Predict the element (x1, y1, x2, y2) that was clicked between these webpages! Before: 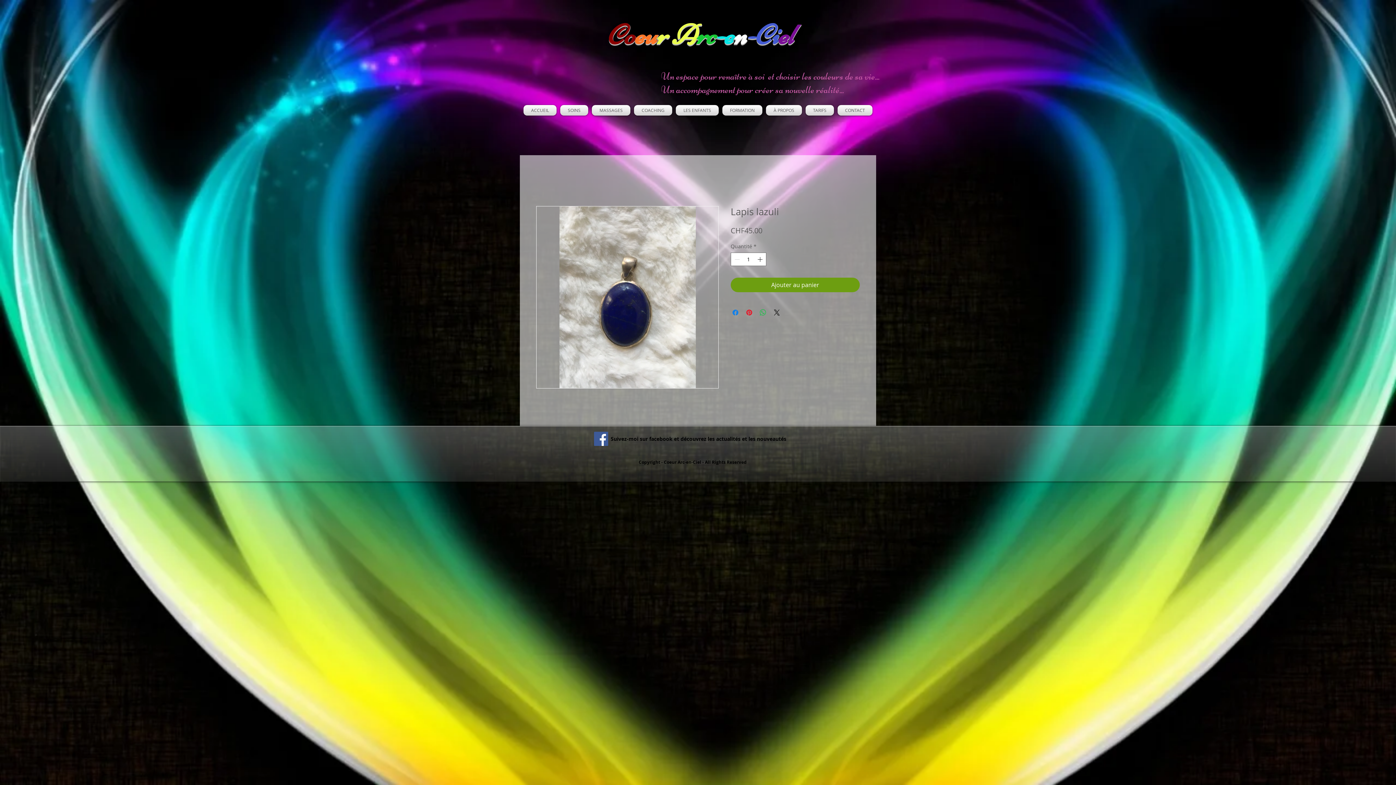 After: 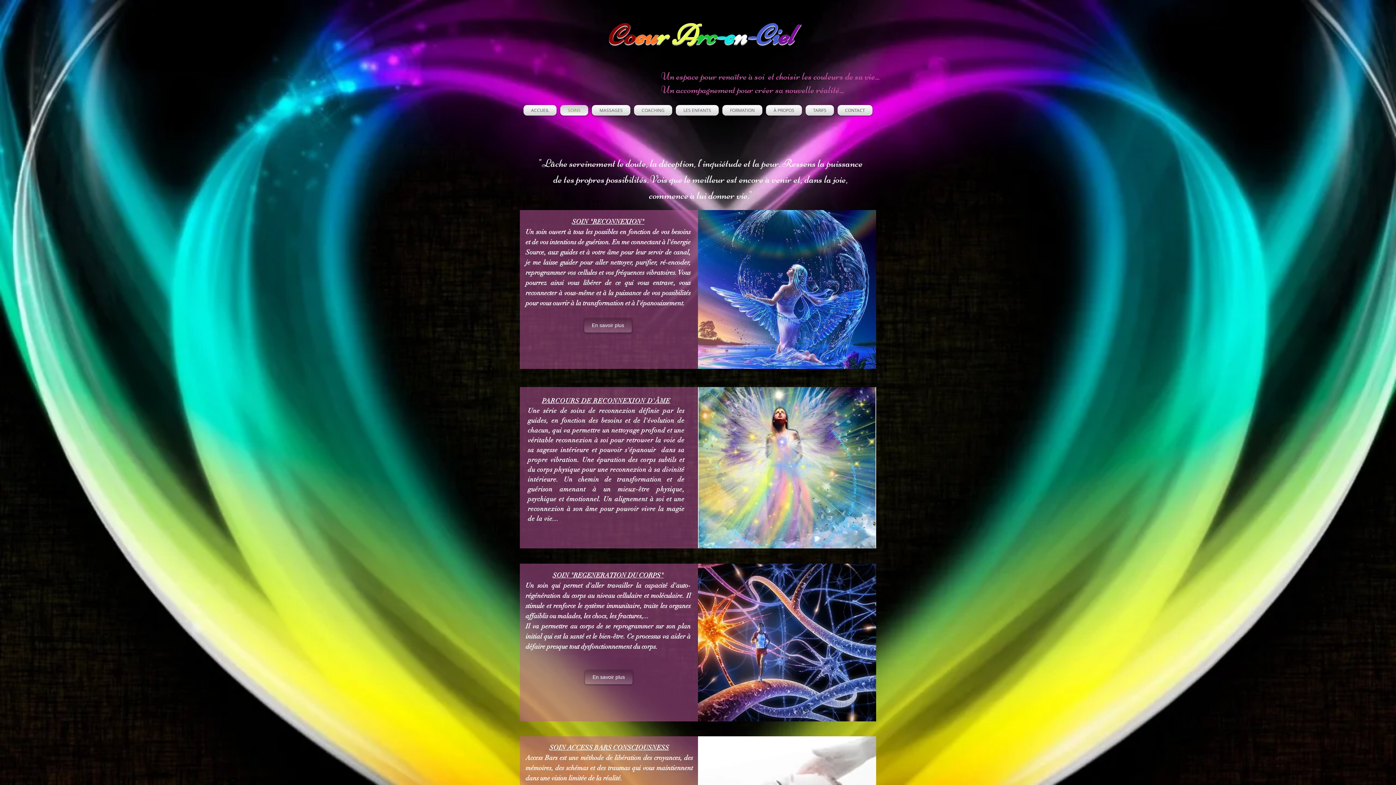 Action: bbox: (558, 105, 590, 115) label: SOINS